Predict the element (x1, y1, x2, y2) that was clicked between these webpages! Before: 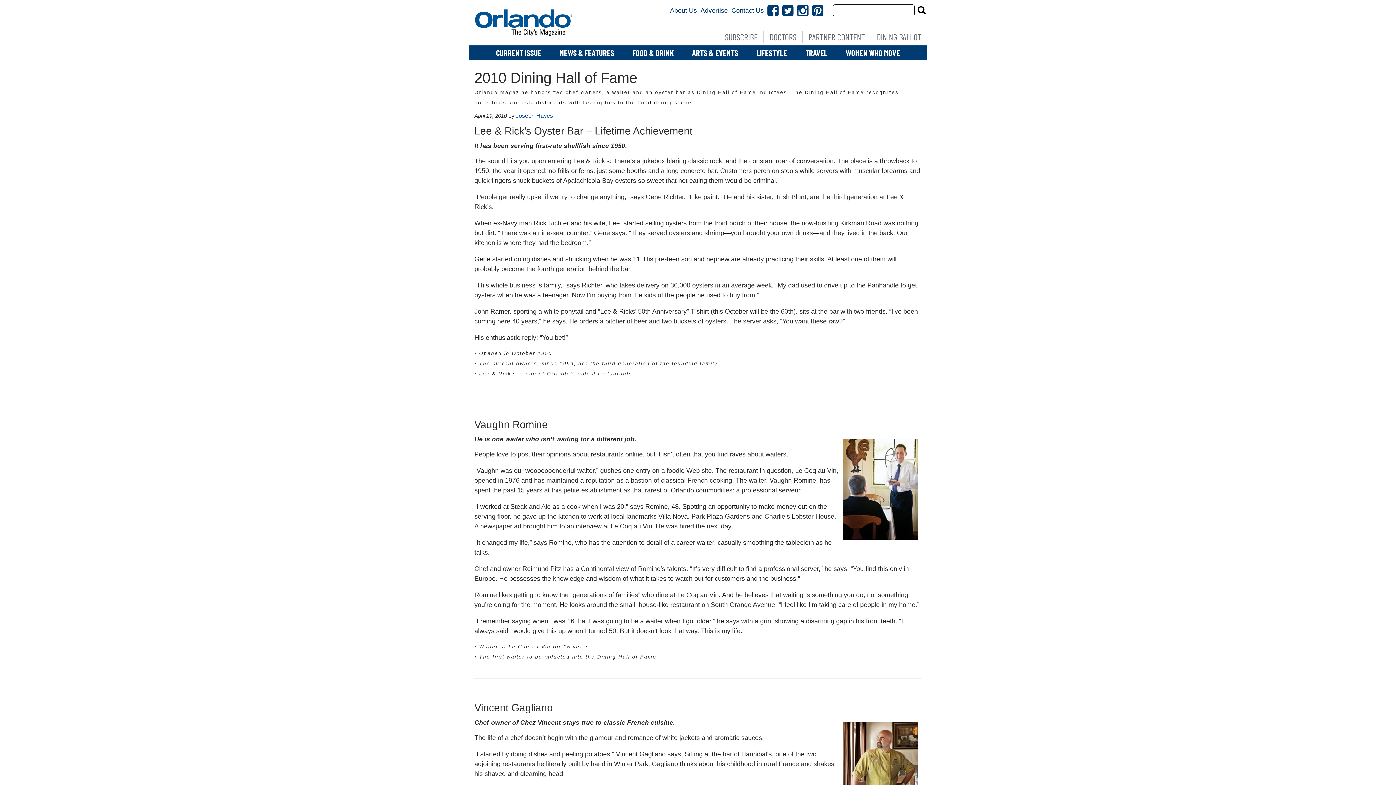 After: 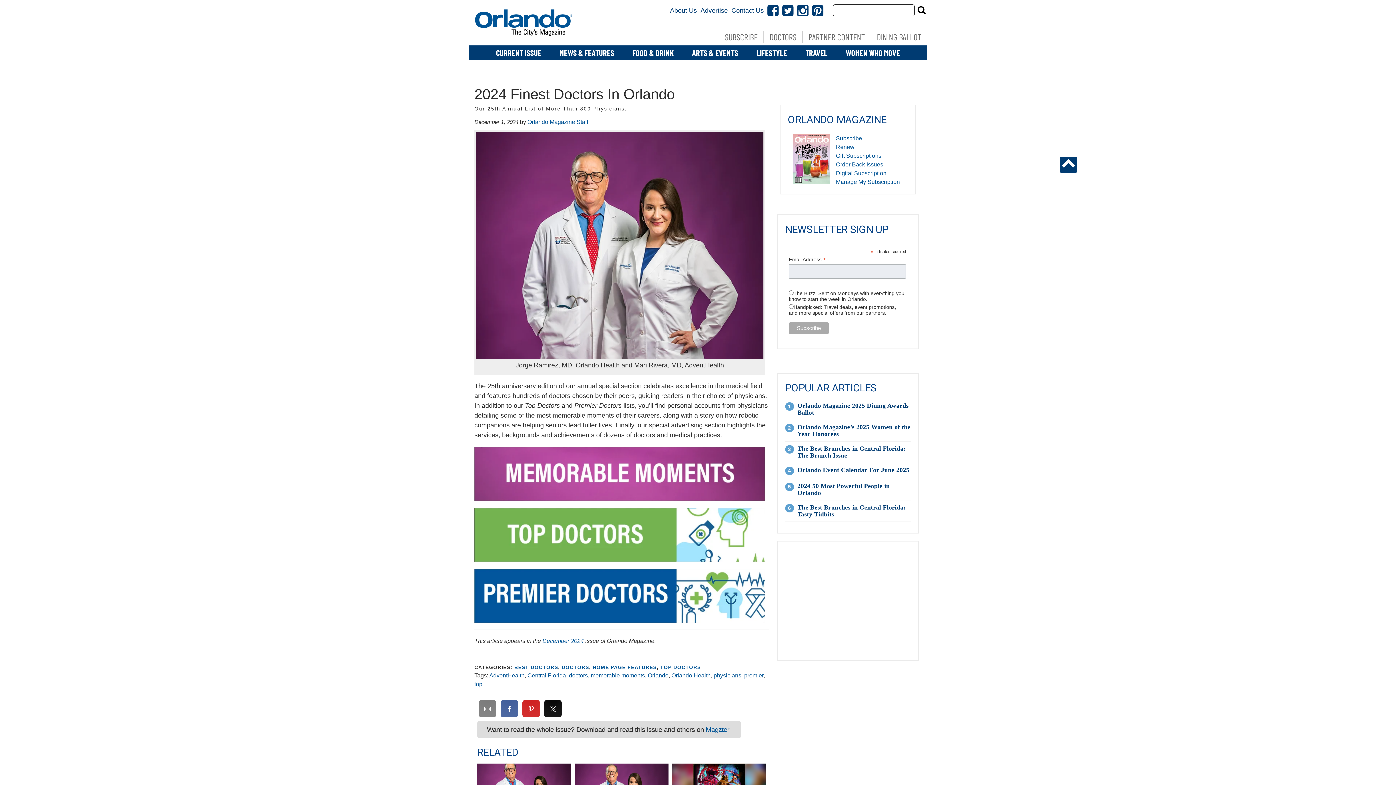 Action: bbox: (764, 31, 802, 42) label: DOCTORS